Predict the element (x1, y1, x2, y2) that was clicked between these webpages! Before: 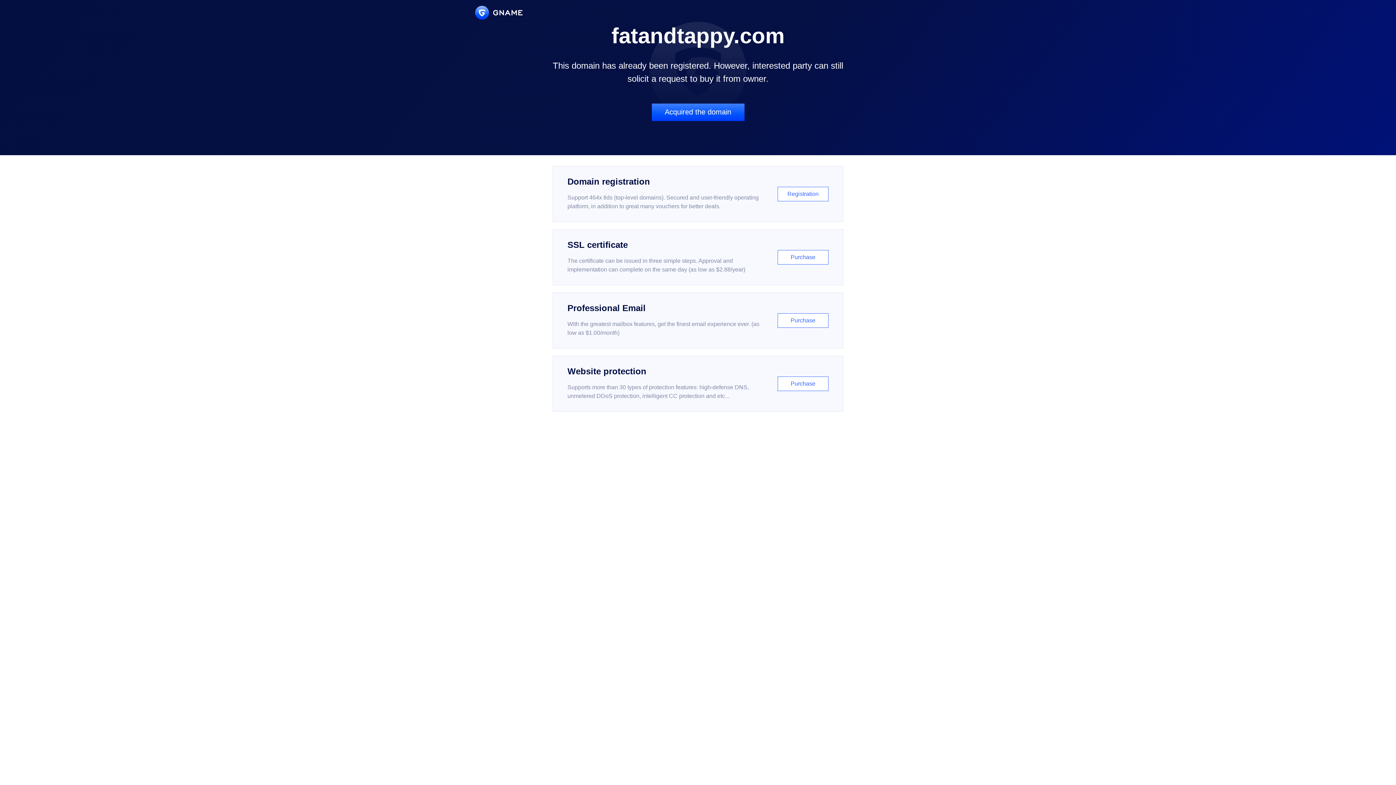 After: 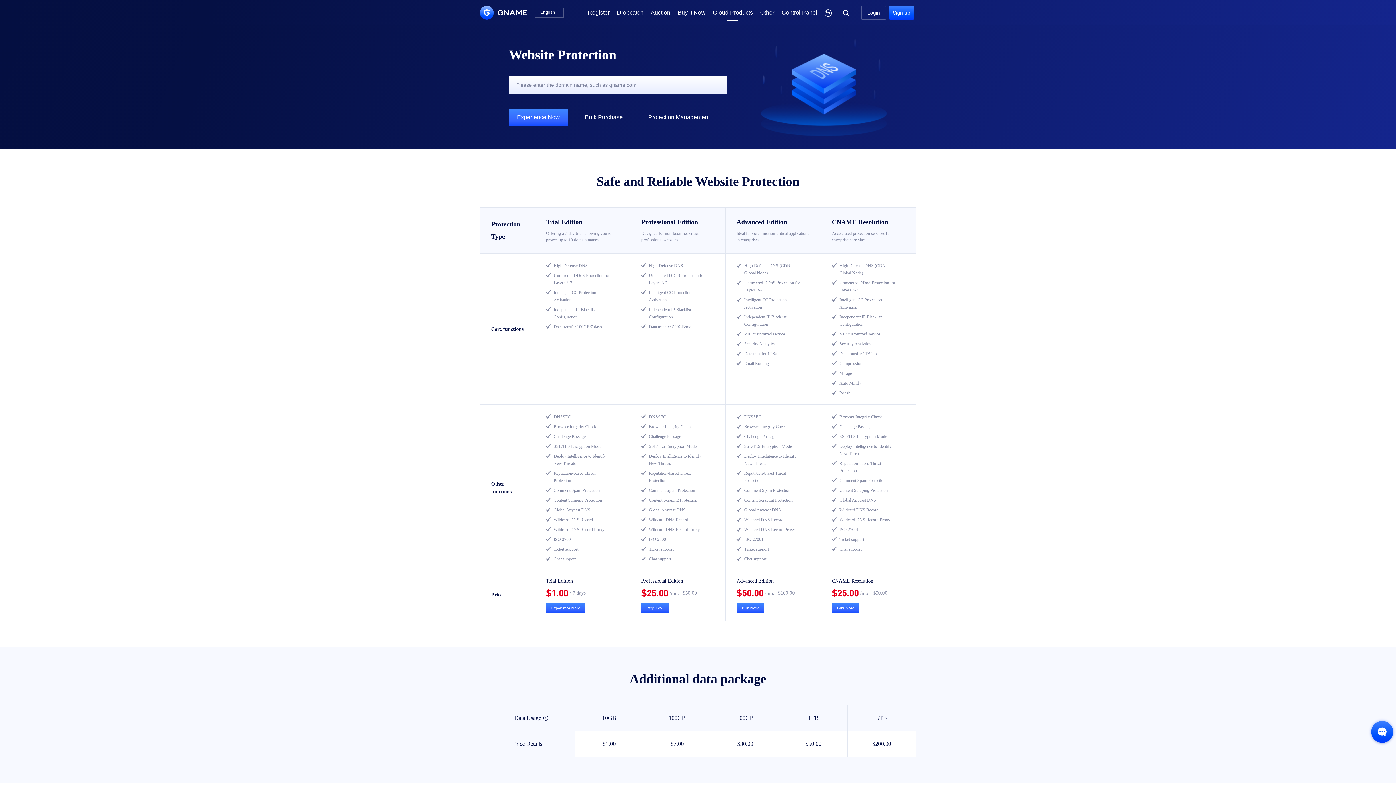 Action: bbox: (552, 356, 843, 412) label: Website protection

Supports more than 30 types of protection features: high-defense DNS, unmetered DDoS protection, intelligent CC protection and etc...

Purchase